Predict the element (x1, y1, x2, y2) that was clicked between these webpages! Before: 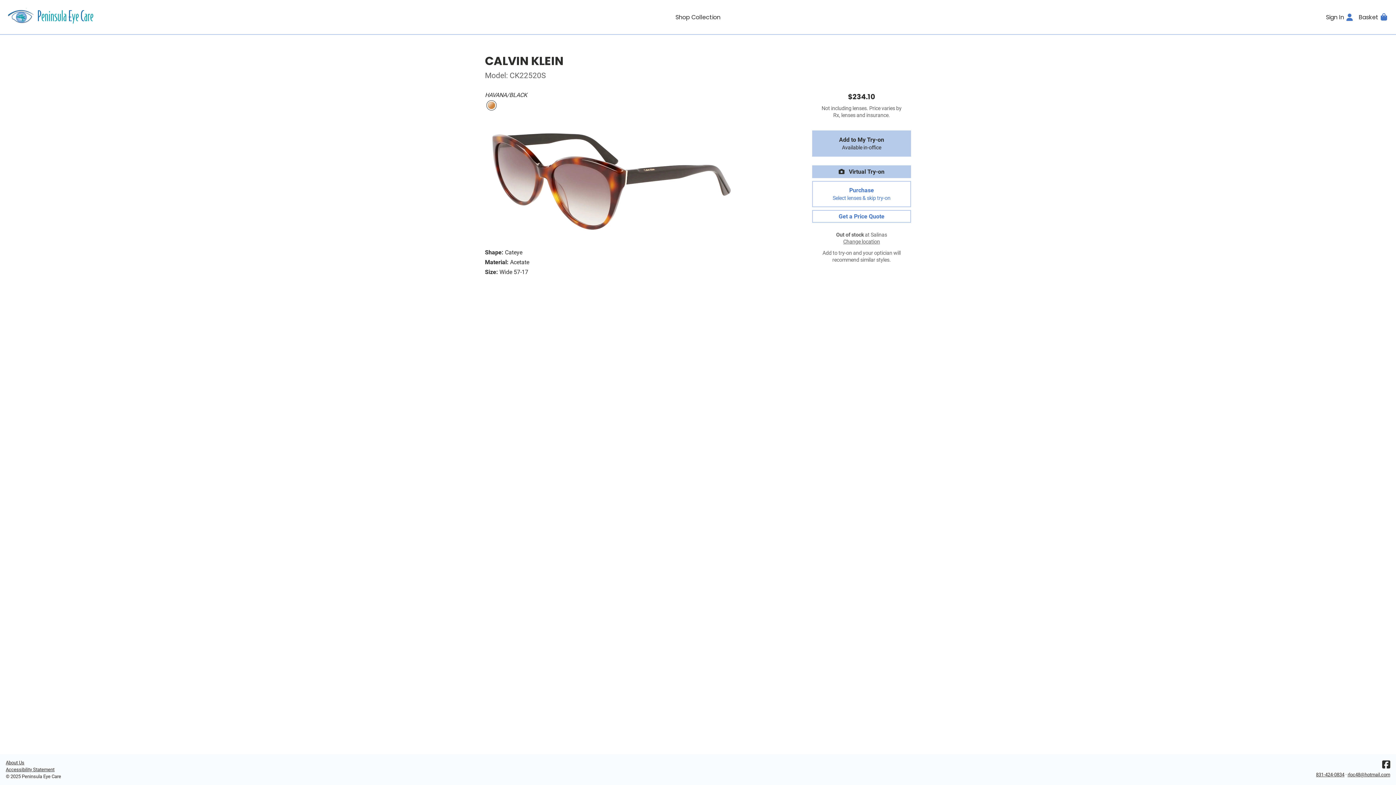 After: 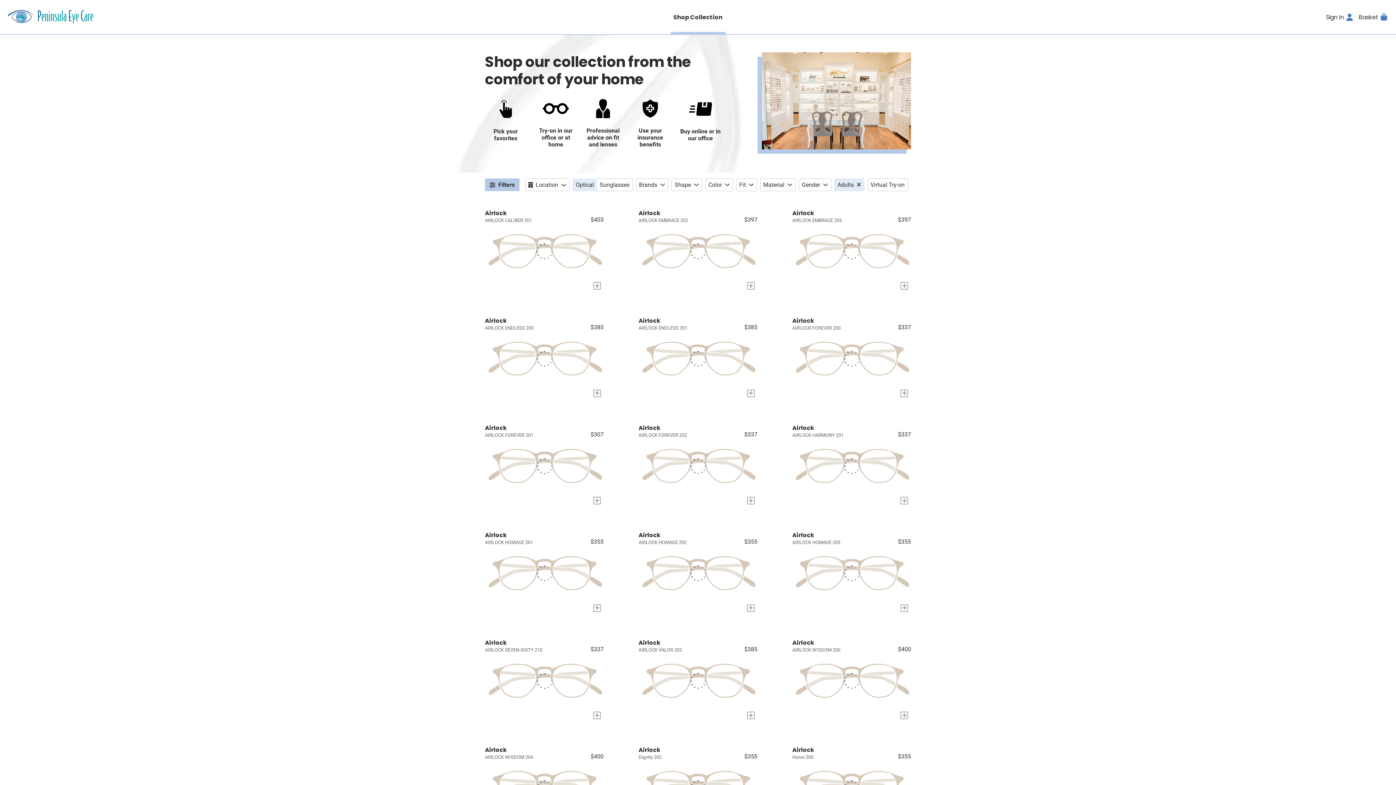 Action: label: Shop Collection bbox: (672, 0, 723, 34)